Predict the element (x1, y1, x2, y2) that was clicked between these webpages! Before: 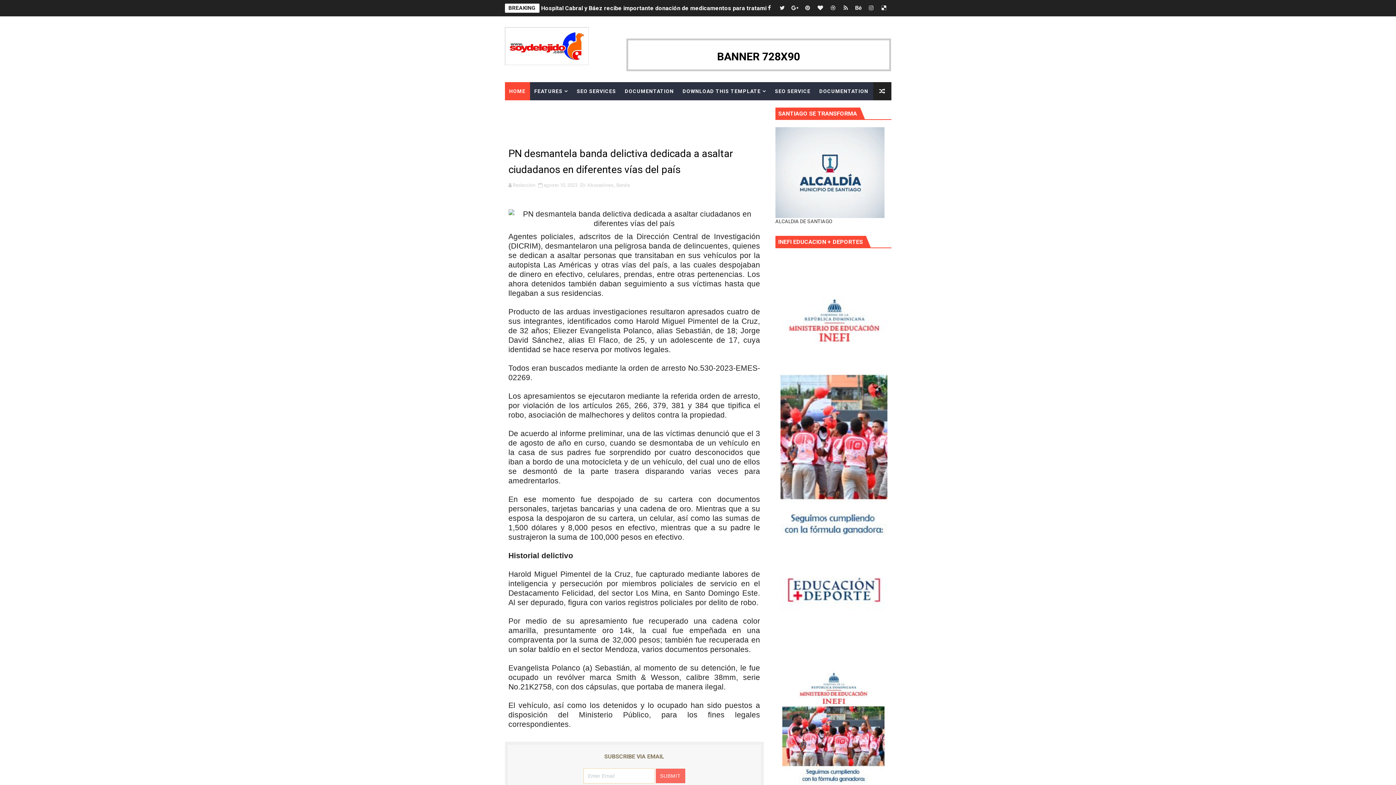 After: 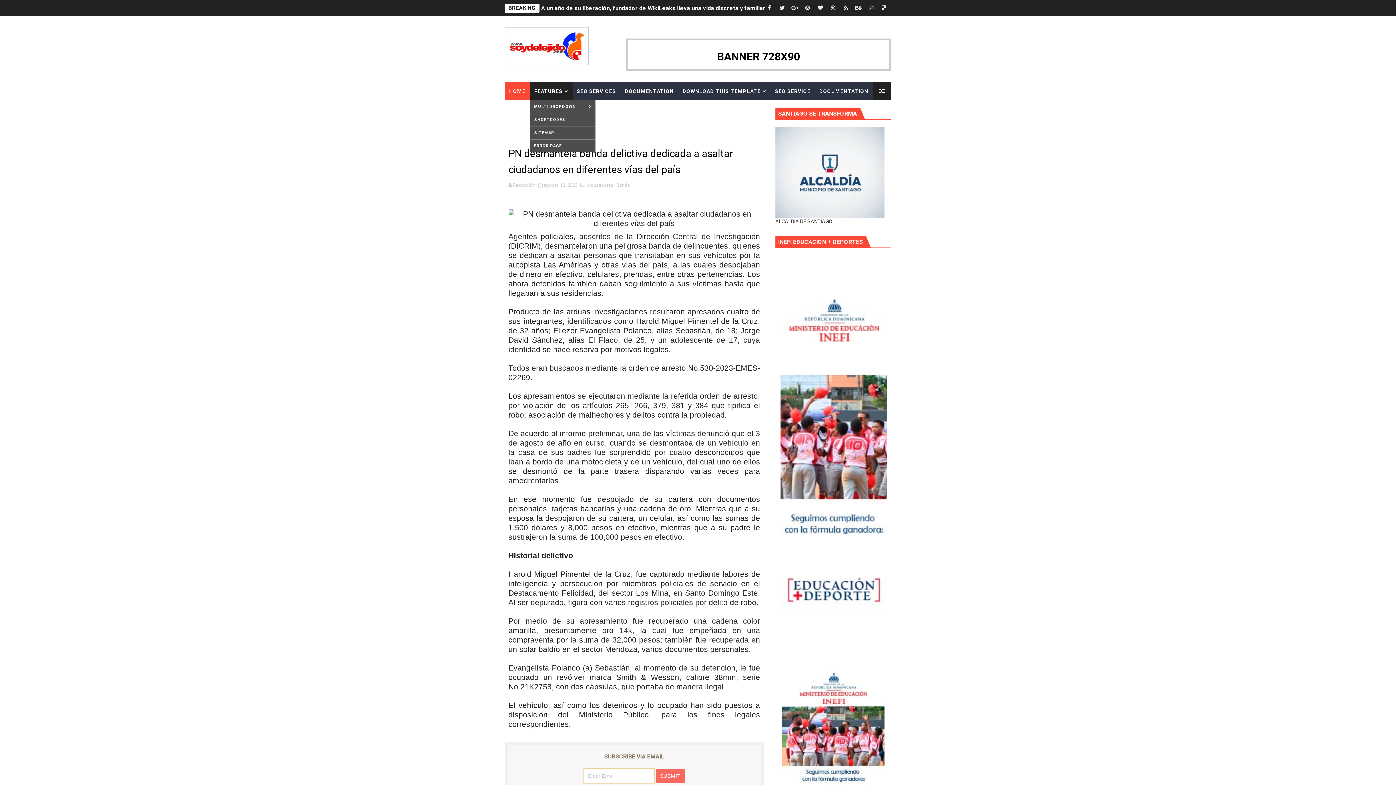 Action: label: FEATURES bbox: (530, 82, 572, 100)